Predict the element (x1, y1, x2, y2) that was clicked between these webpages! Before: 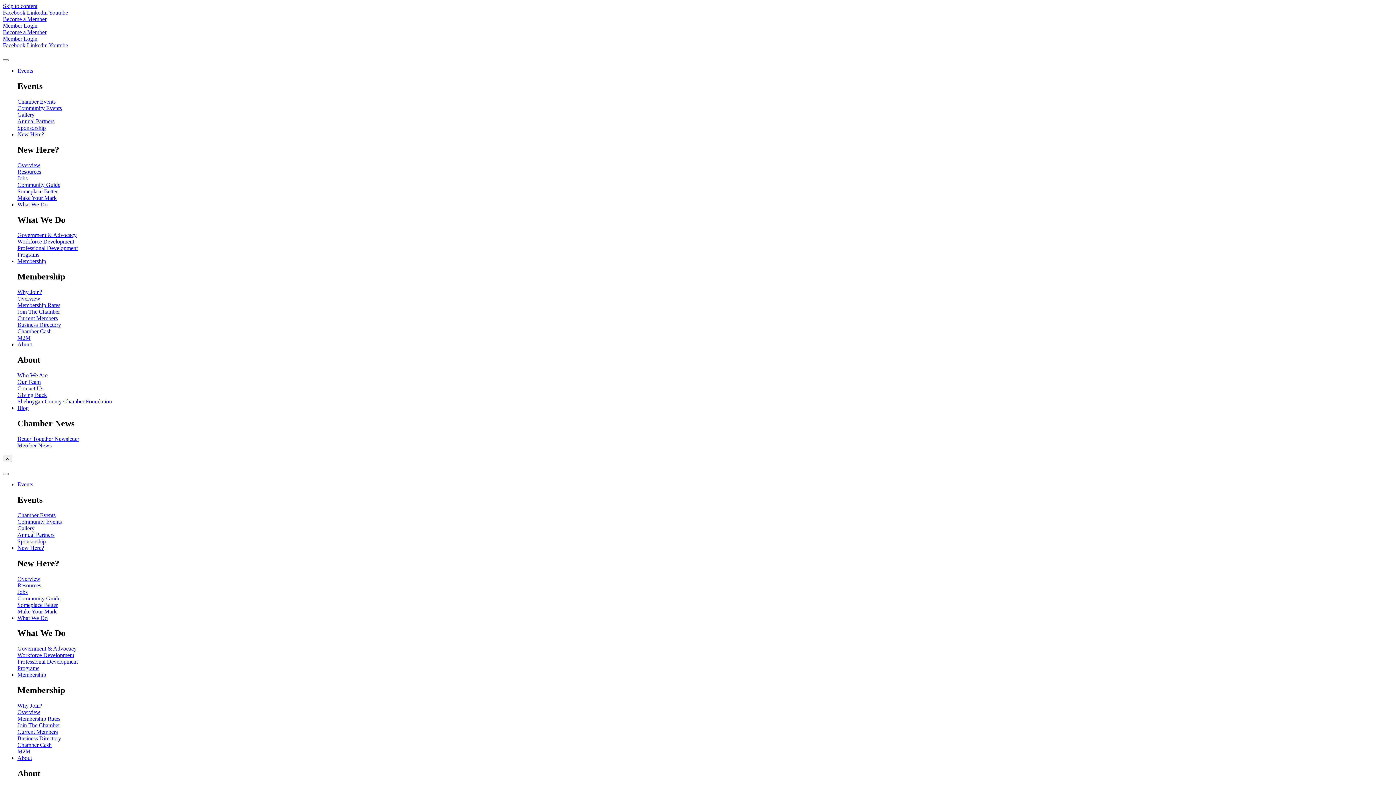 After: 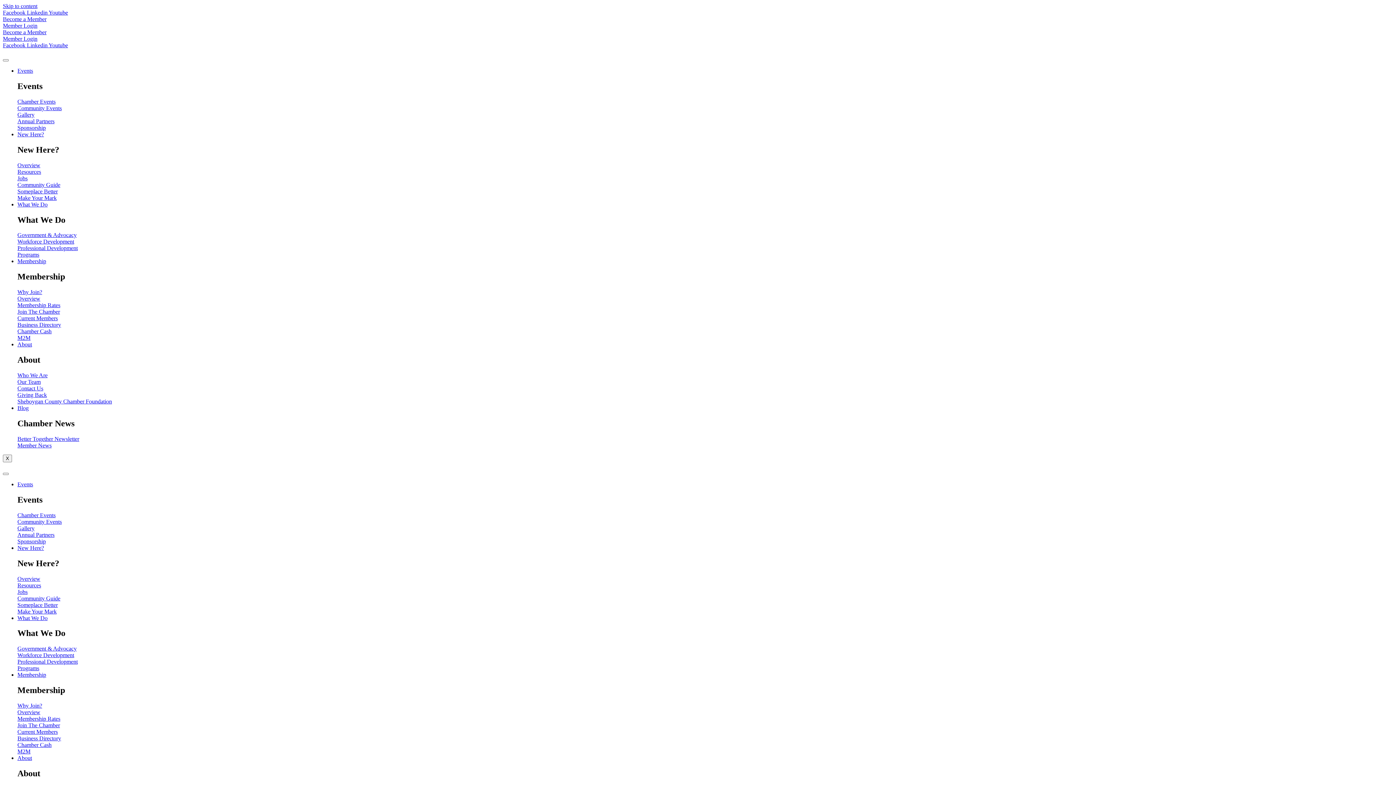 Action: bbox: (17, 602, 1393, 608) label: Someplace Better